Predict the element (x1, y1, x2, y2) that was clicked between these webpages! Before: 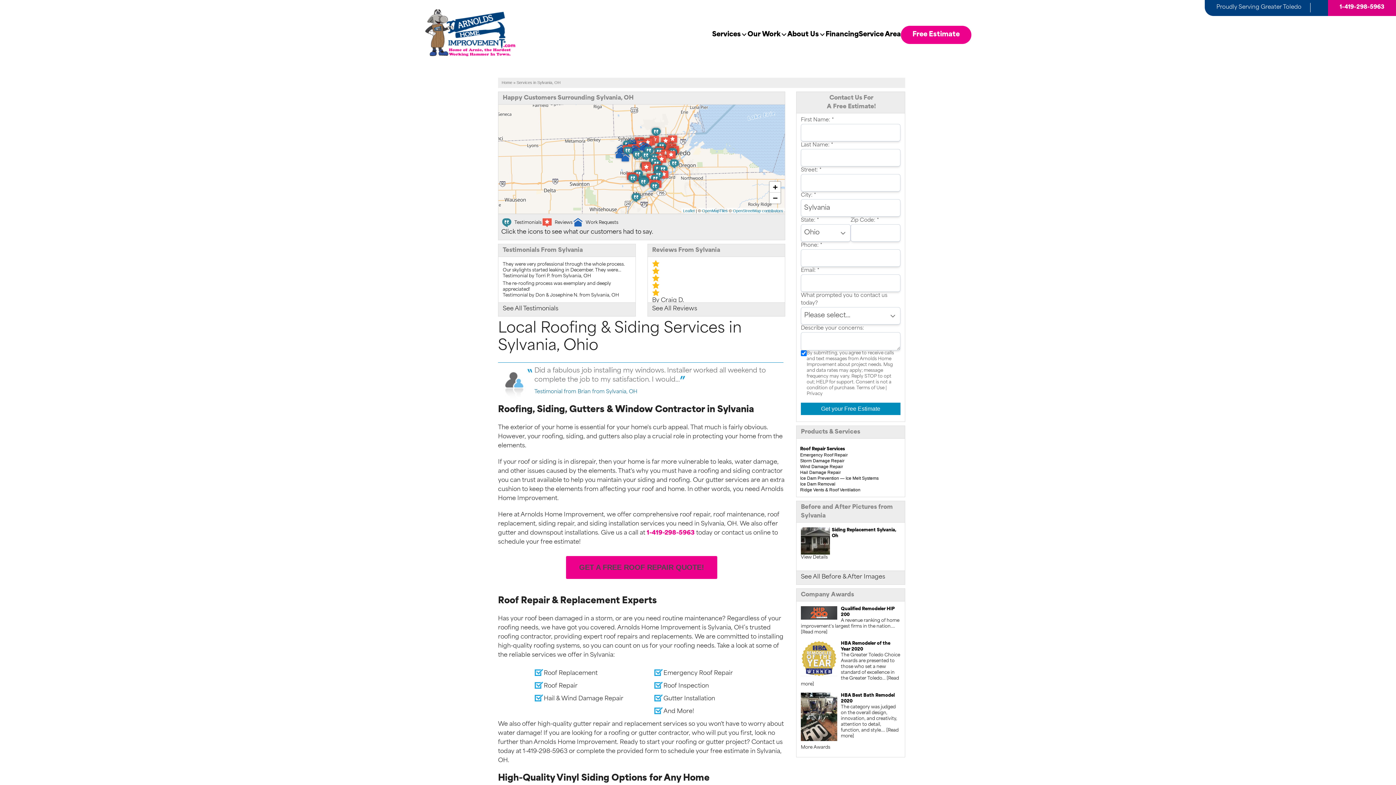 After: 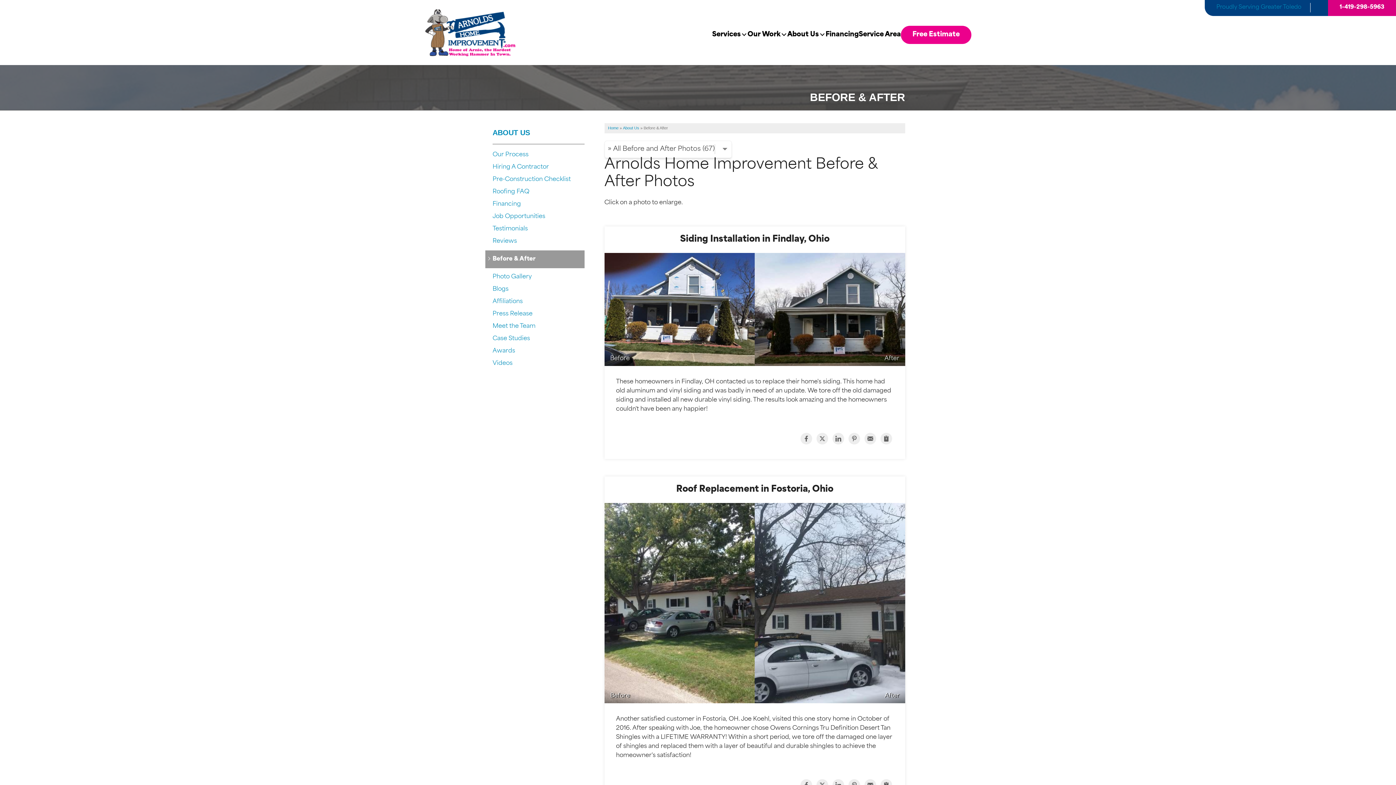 Action: label: See All Before & After Images bbox: (801, 573, 885, 581)